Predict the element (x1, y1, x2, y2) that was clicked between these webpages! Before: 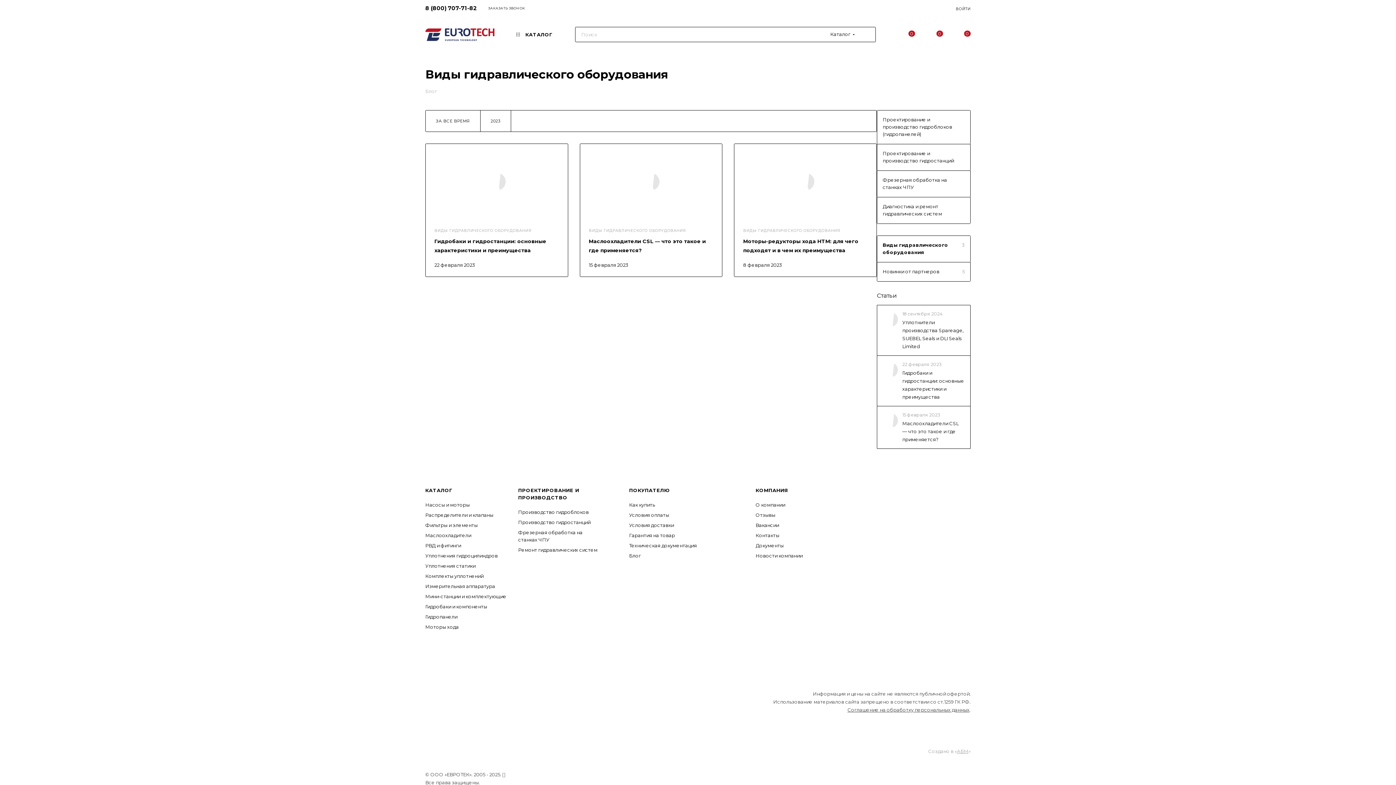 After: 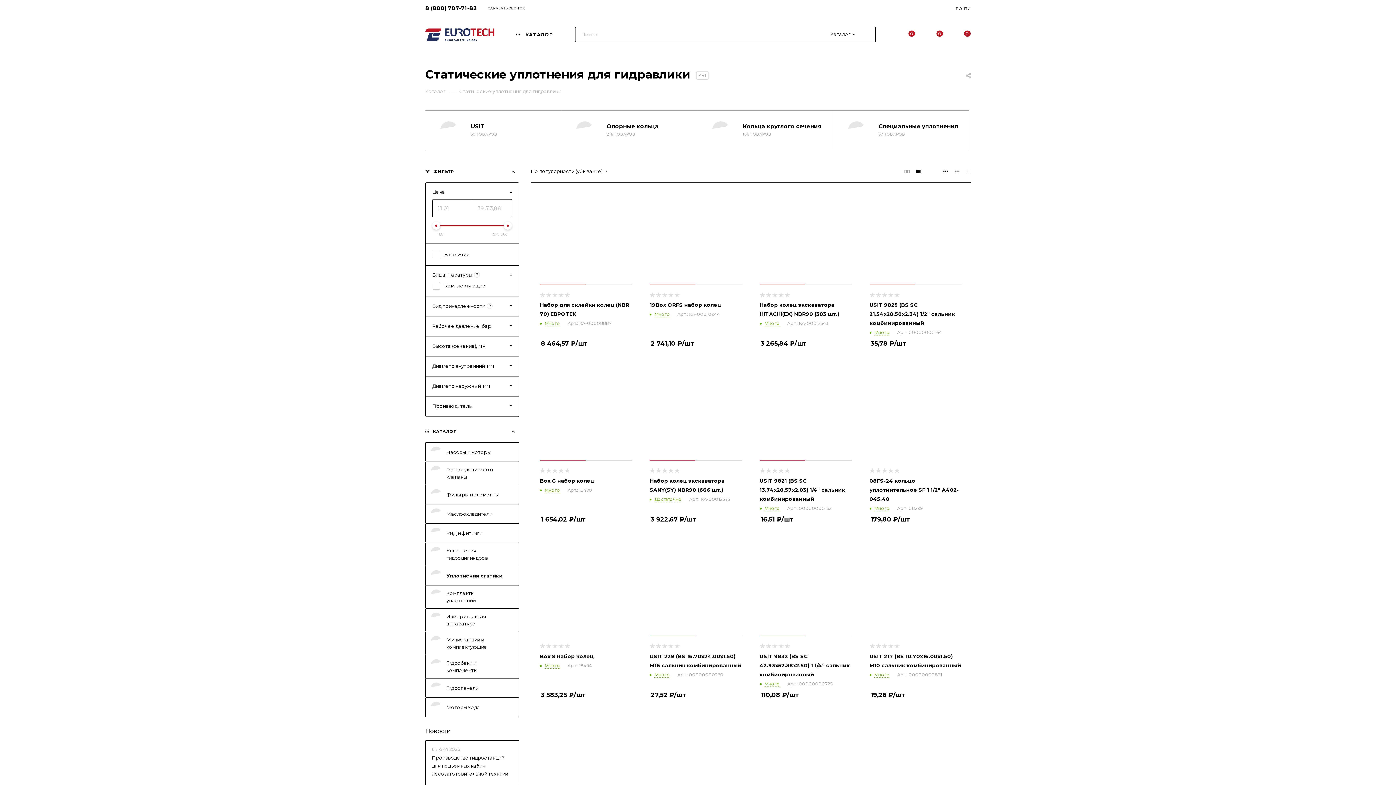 Action: bbox: (425, 563, 475, 569) label: Уплотнения статики